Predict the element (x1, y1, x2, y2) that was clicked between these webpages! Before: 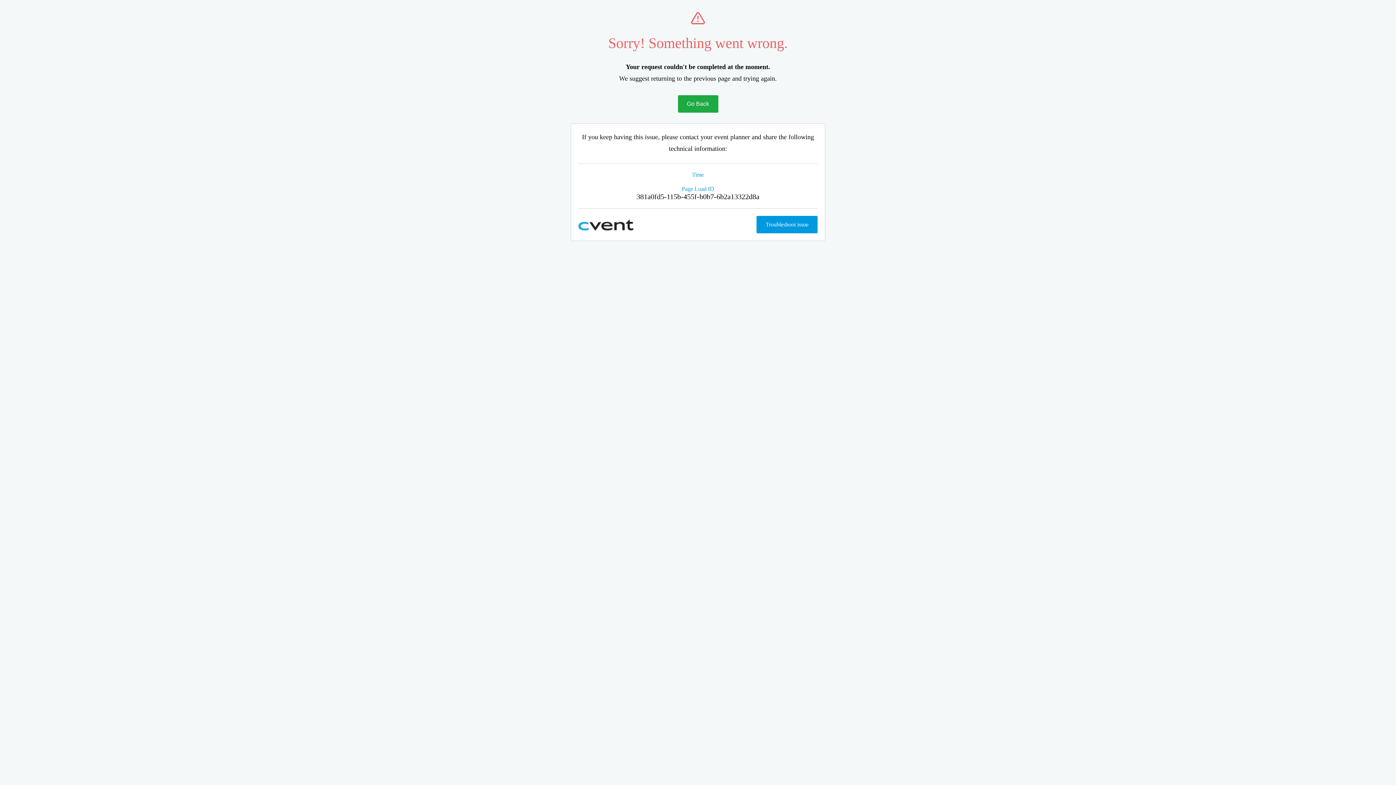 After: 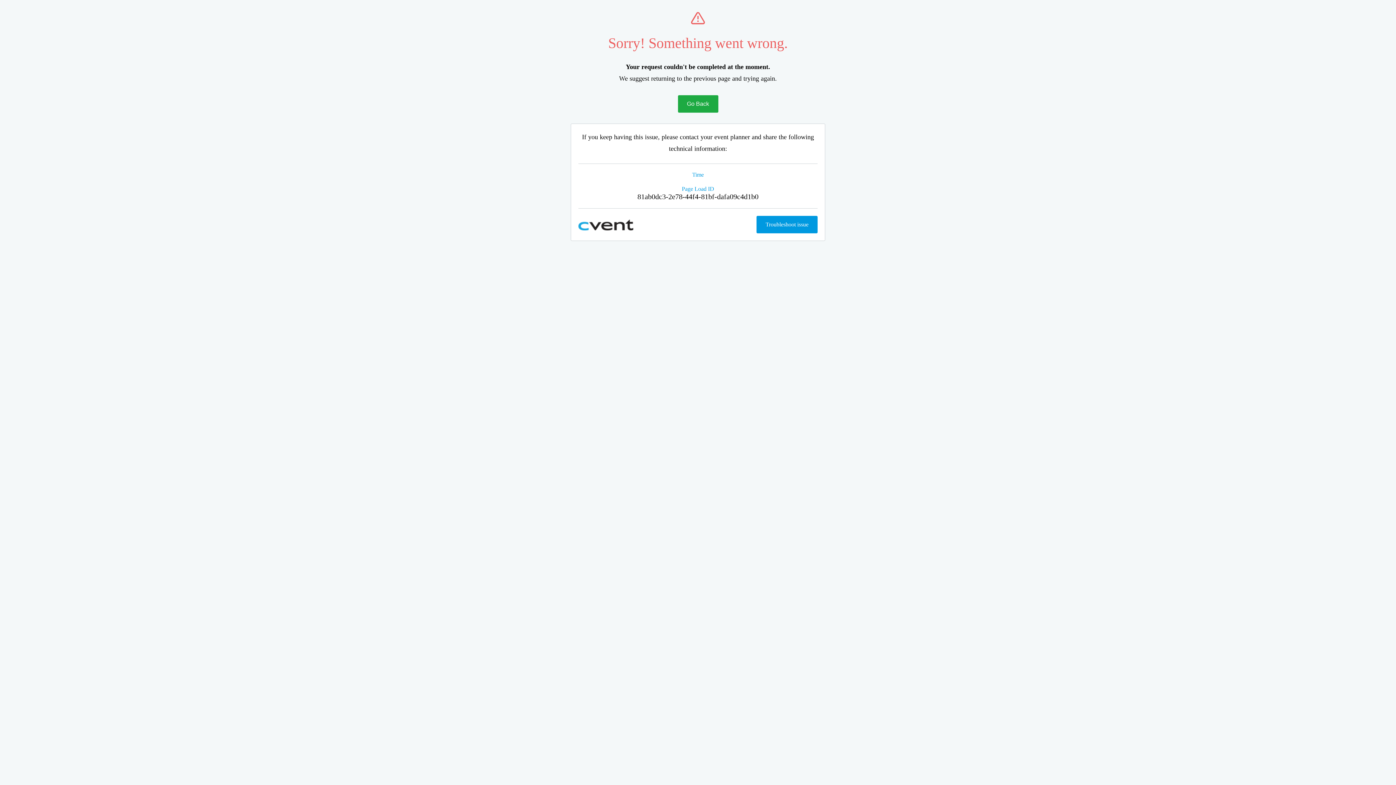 Action: label: Go Back bbox: (678, 95, 718, 112)